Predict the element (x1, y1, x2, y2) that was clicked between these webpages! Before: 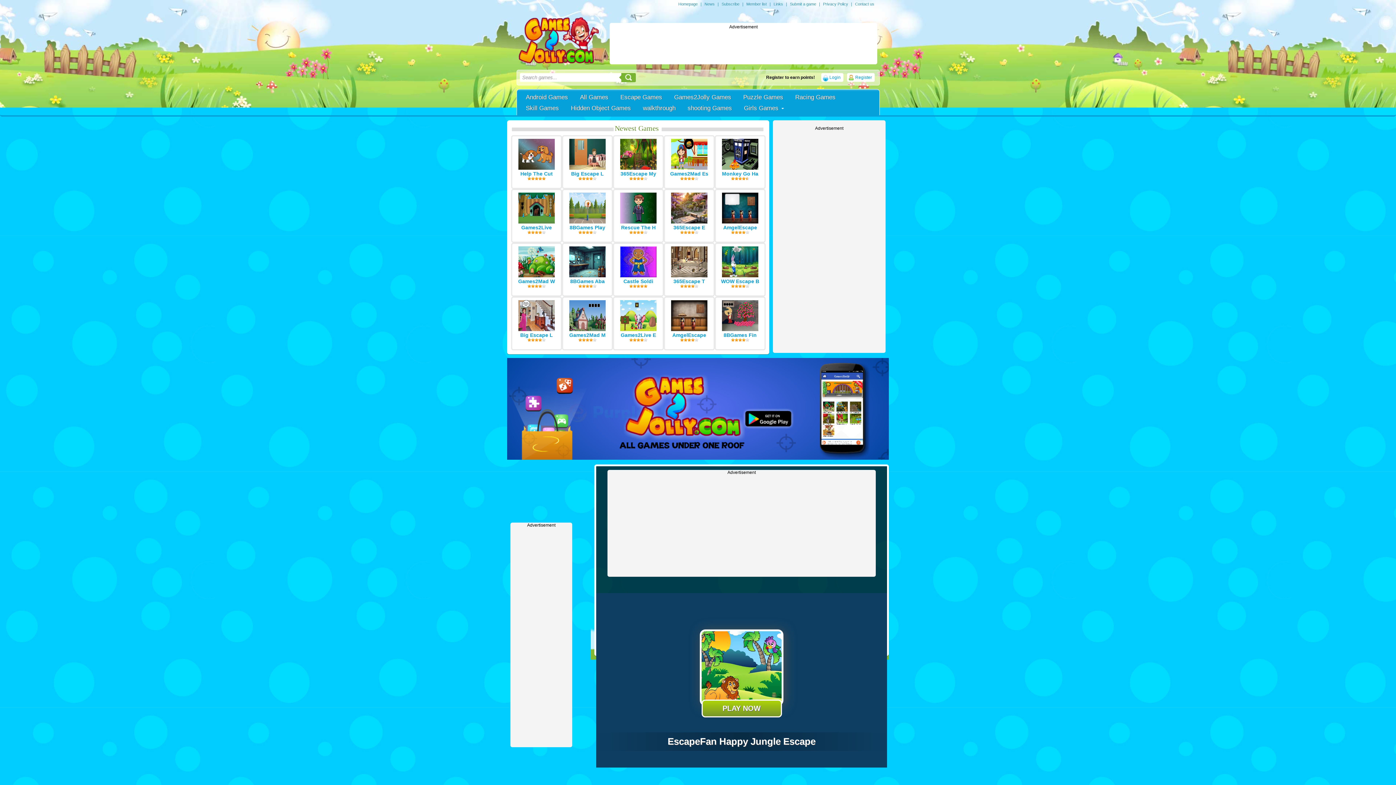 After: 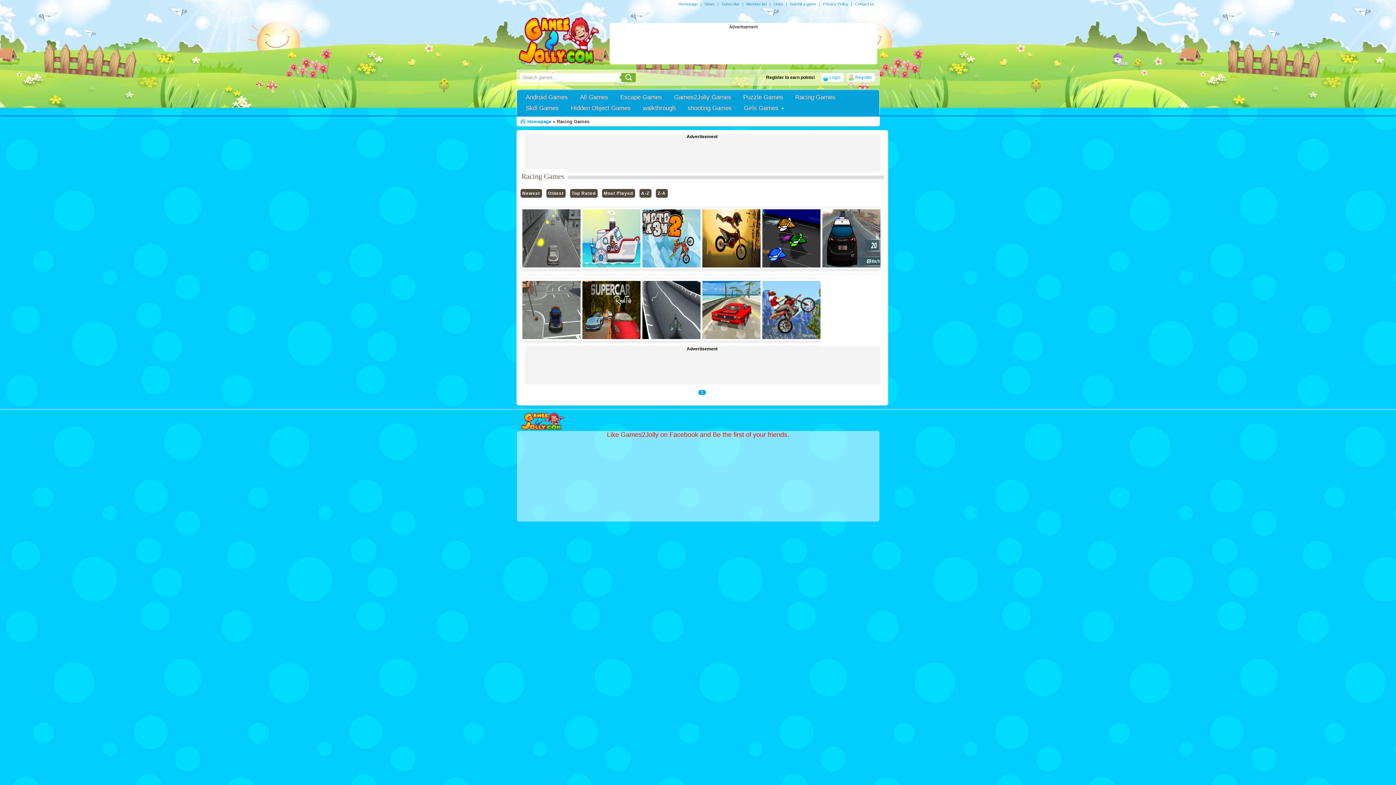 Action: label: Racing Games bbox: (790, 92, 840, 102)